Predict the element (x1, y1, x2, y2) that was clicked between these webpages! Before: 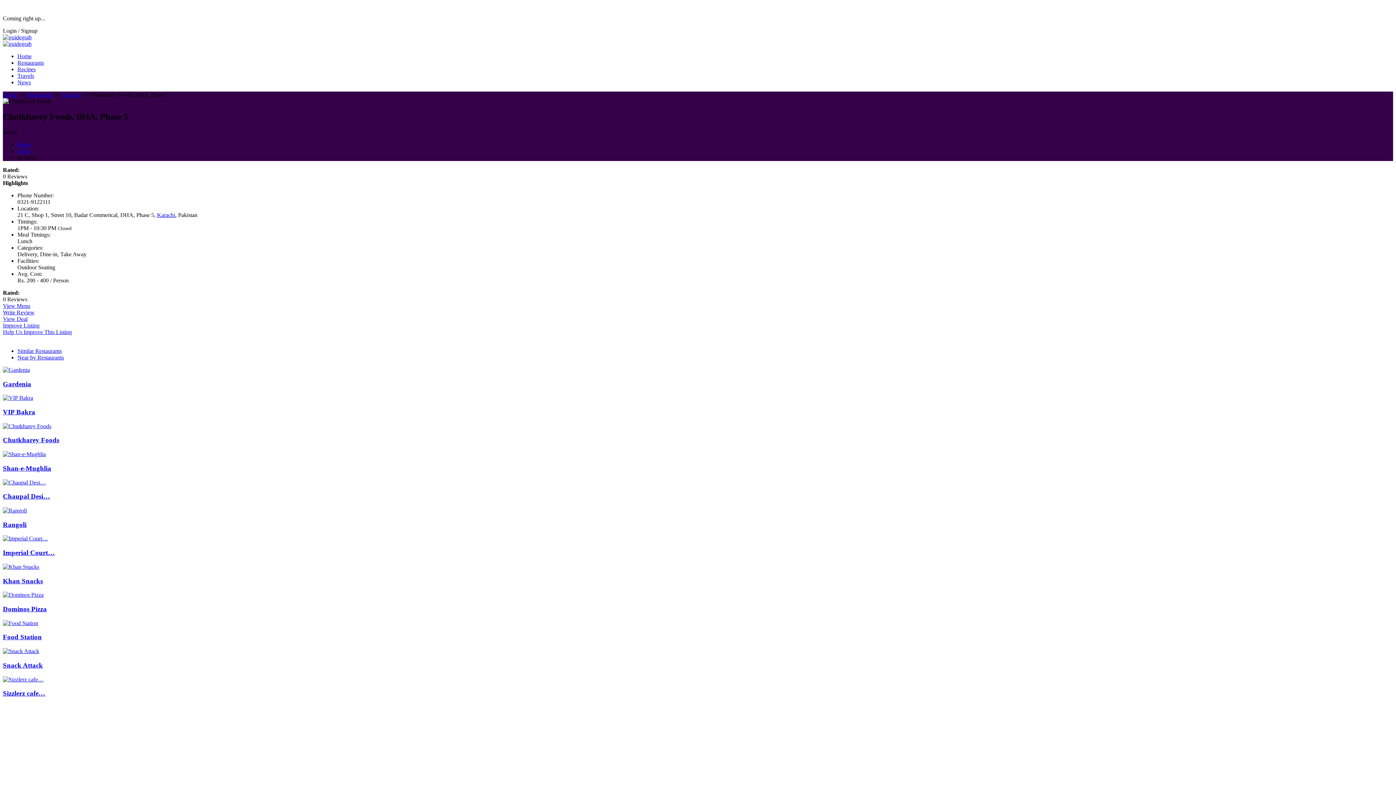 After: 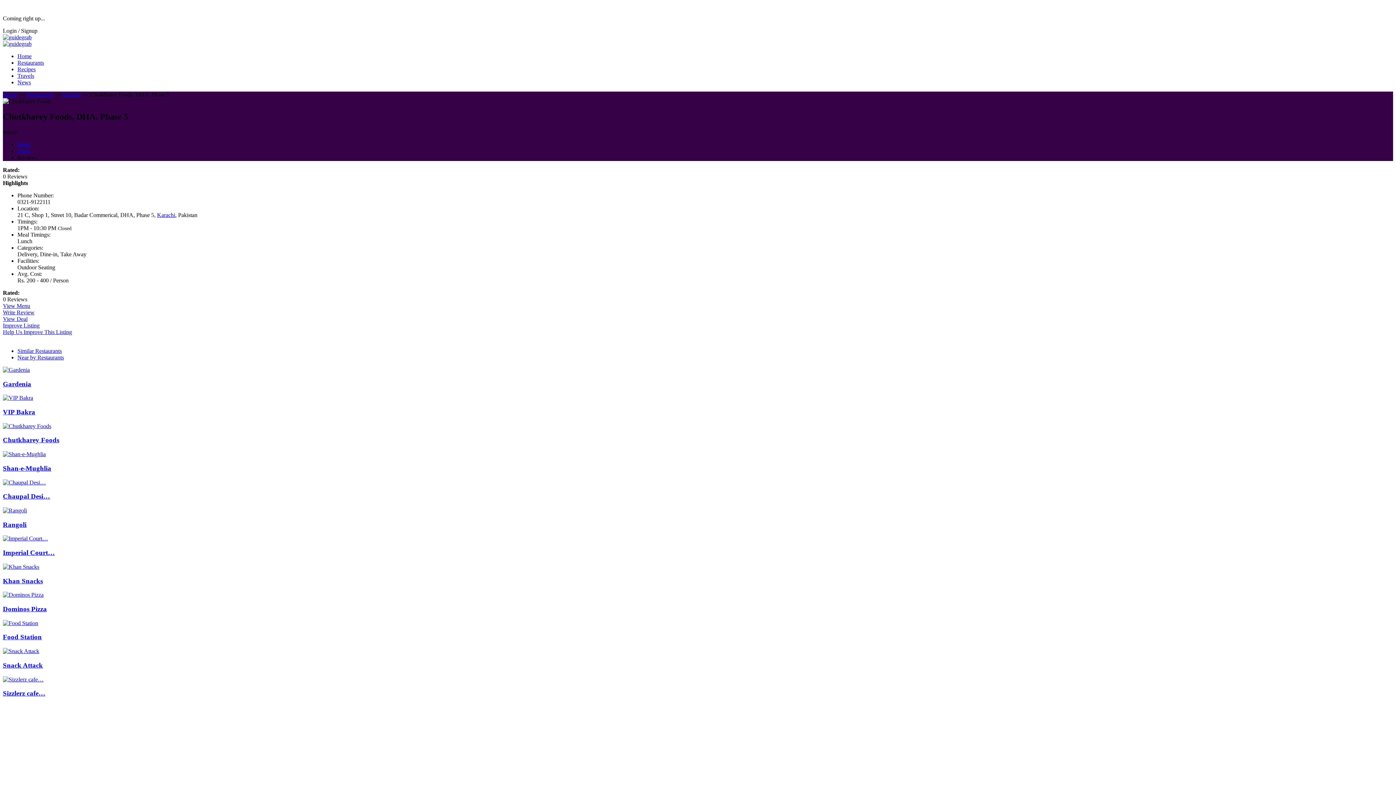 Action: label: Write Review bbox: (2, 309, 34, 315)